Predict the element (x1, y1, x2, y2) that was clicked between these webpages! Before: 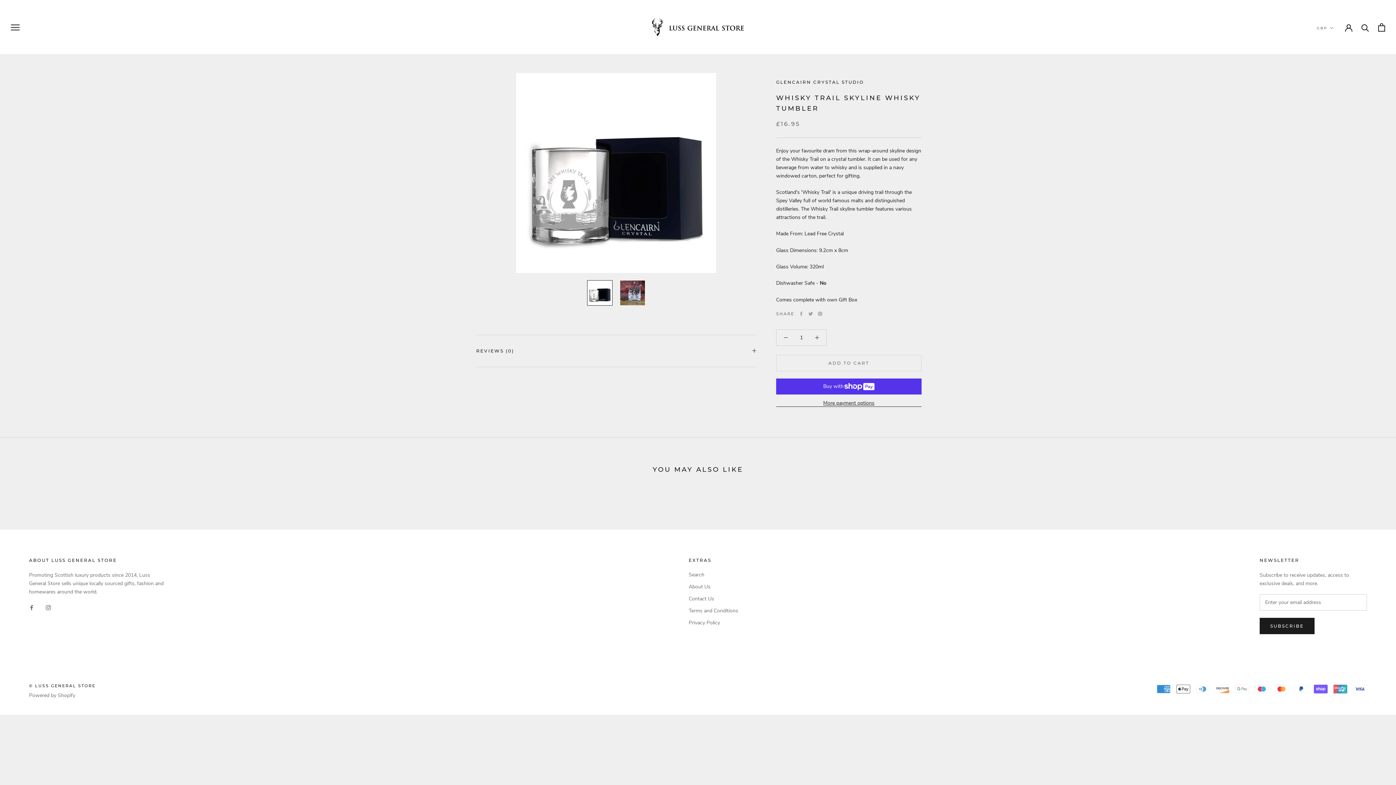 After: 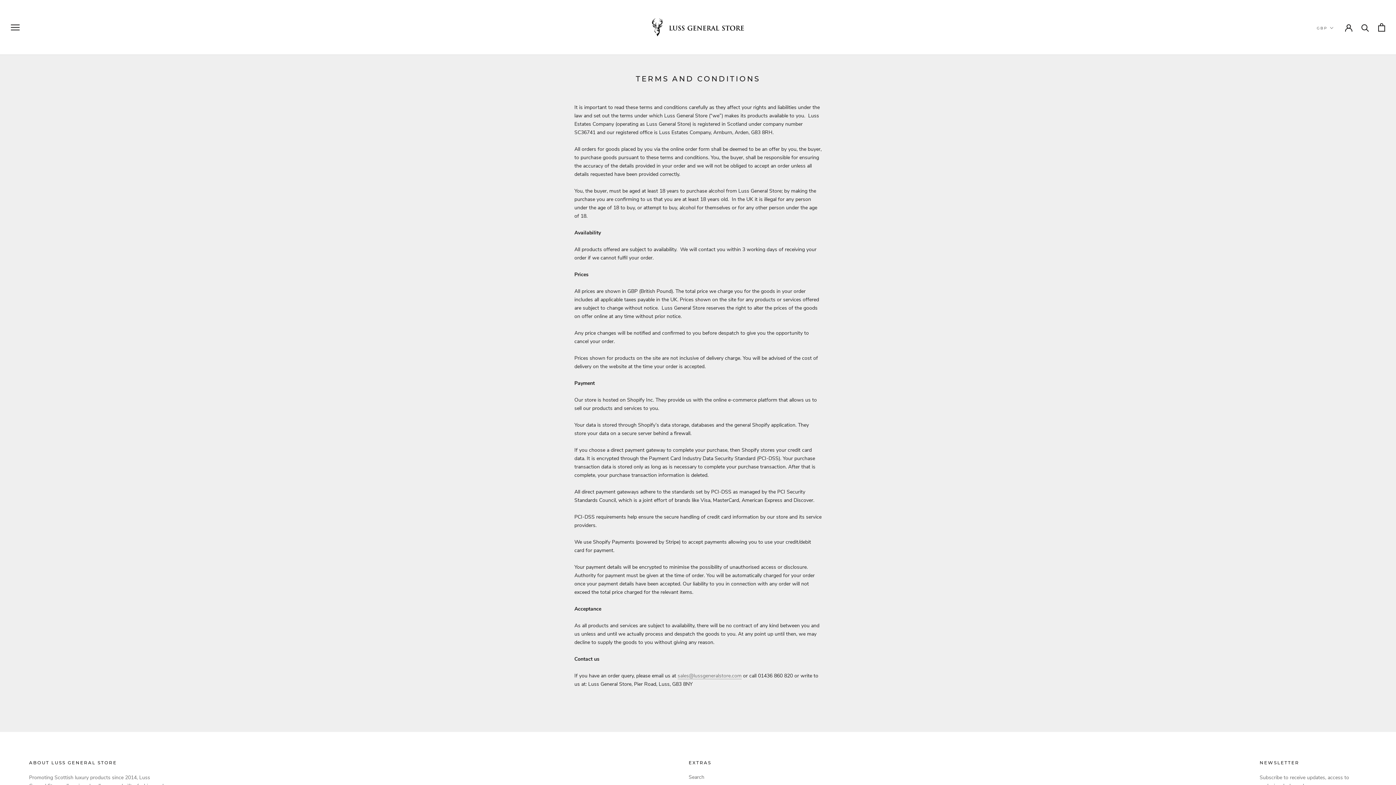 Action: label: Terms and Conditions bbox: (688, 607, 738, 614)